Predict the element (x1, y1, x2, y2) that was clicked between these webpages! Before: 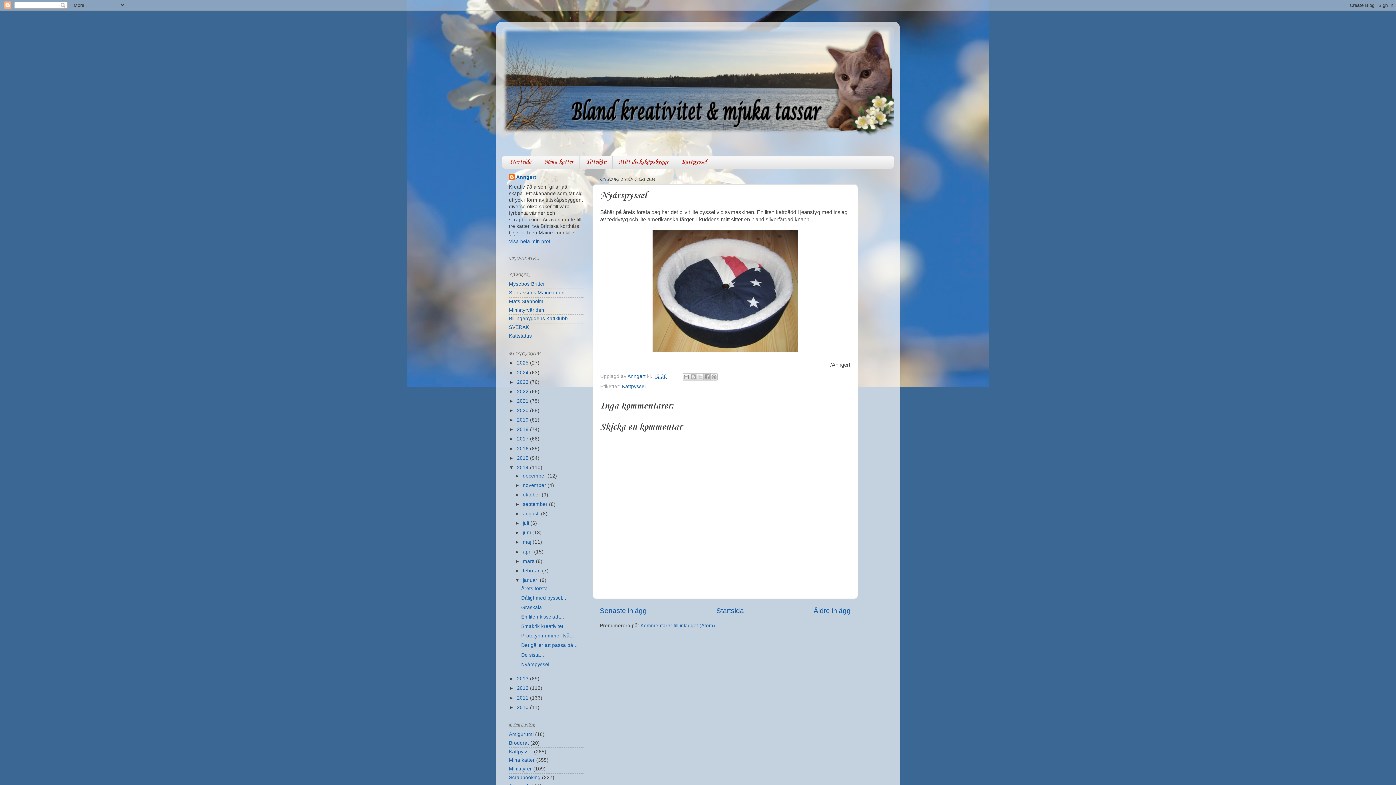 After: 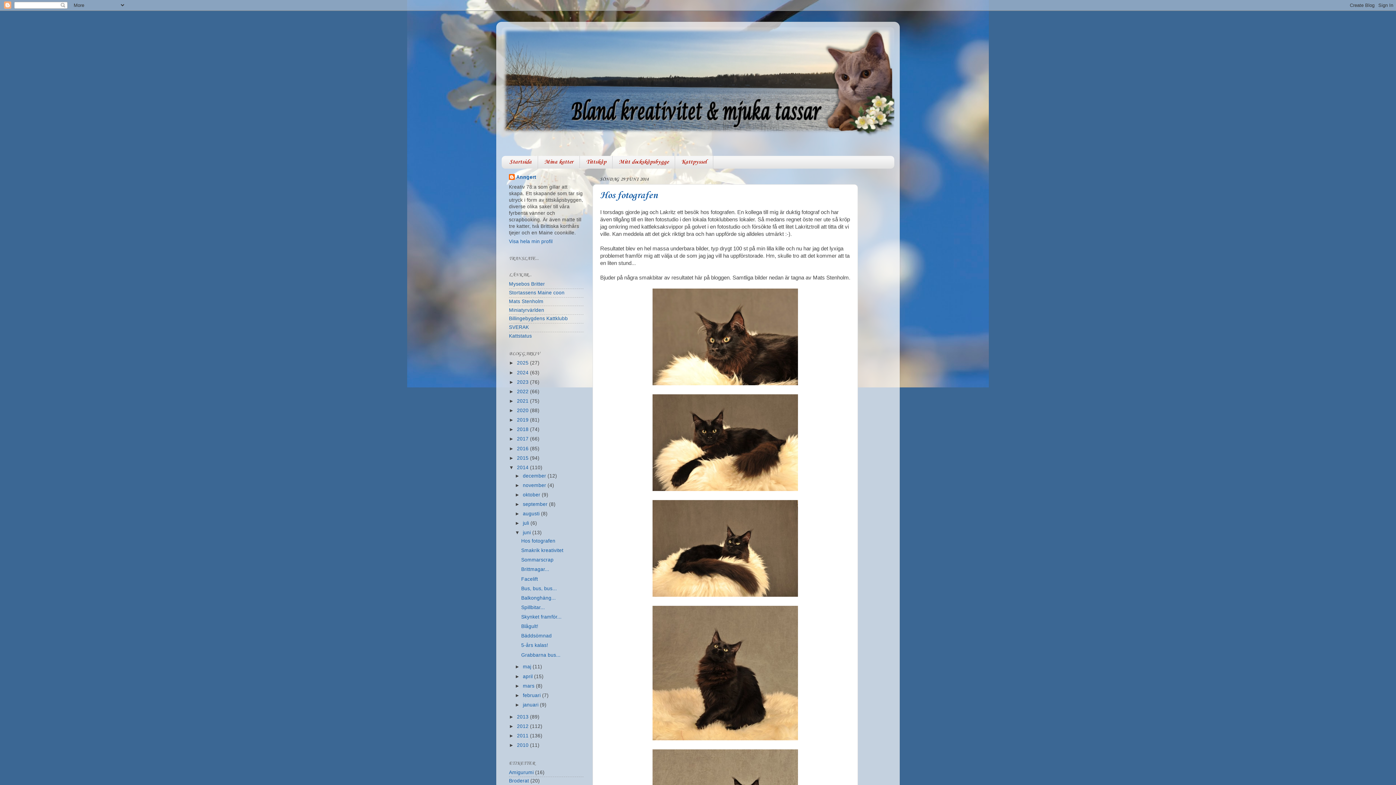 Action: label: juni  bbox: (522, 530, 532, 535)